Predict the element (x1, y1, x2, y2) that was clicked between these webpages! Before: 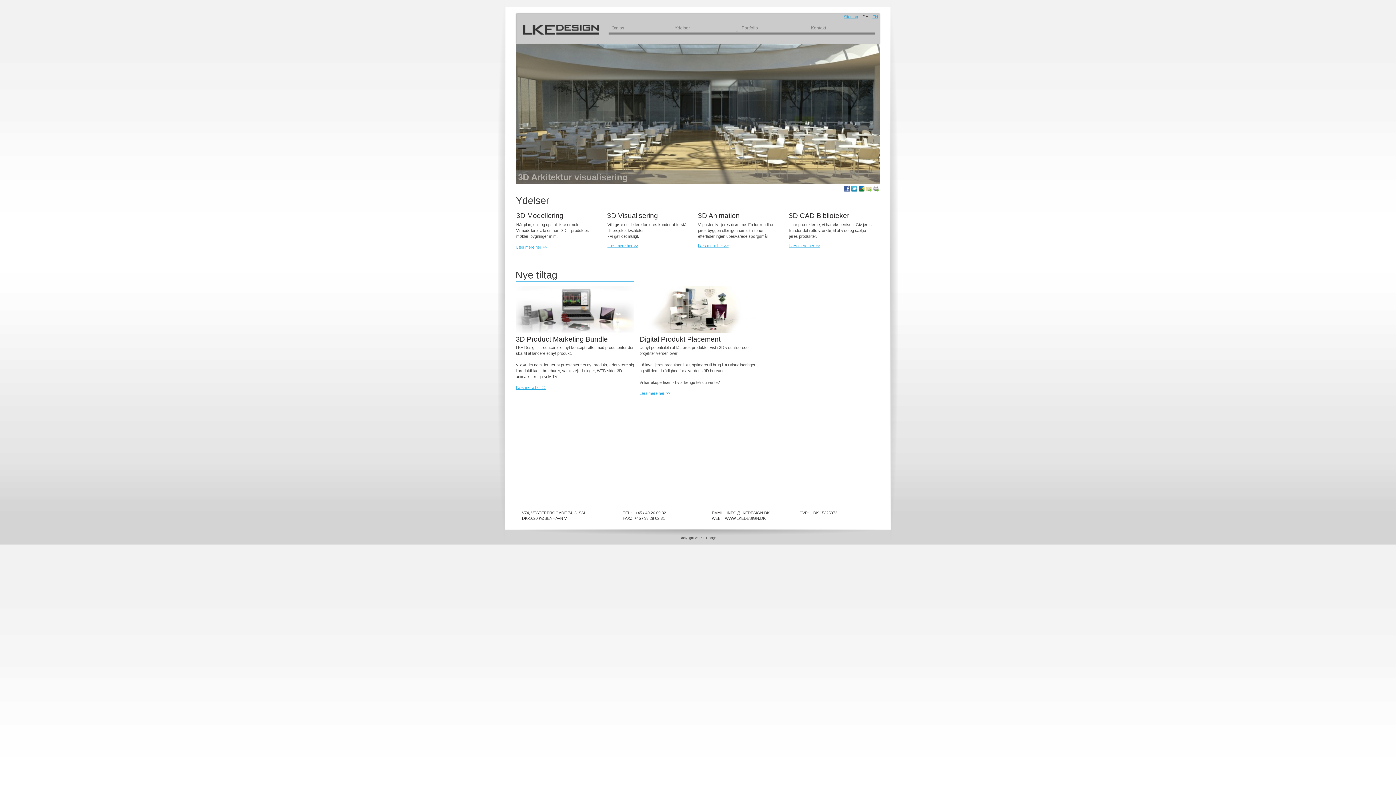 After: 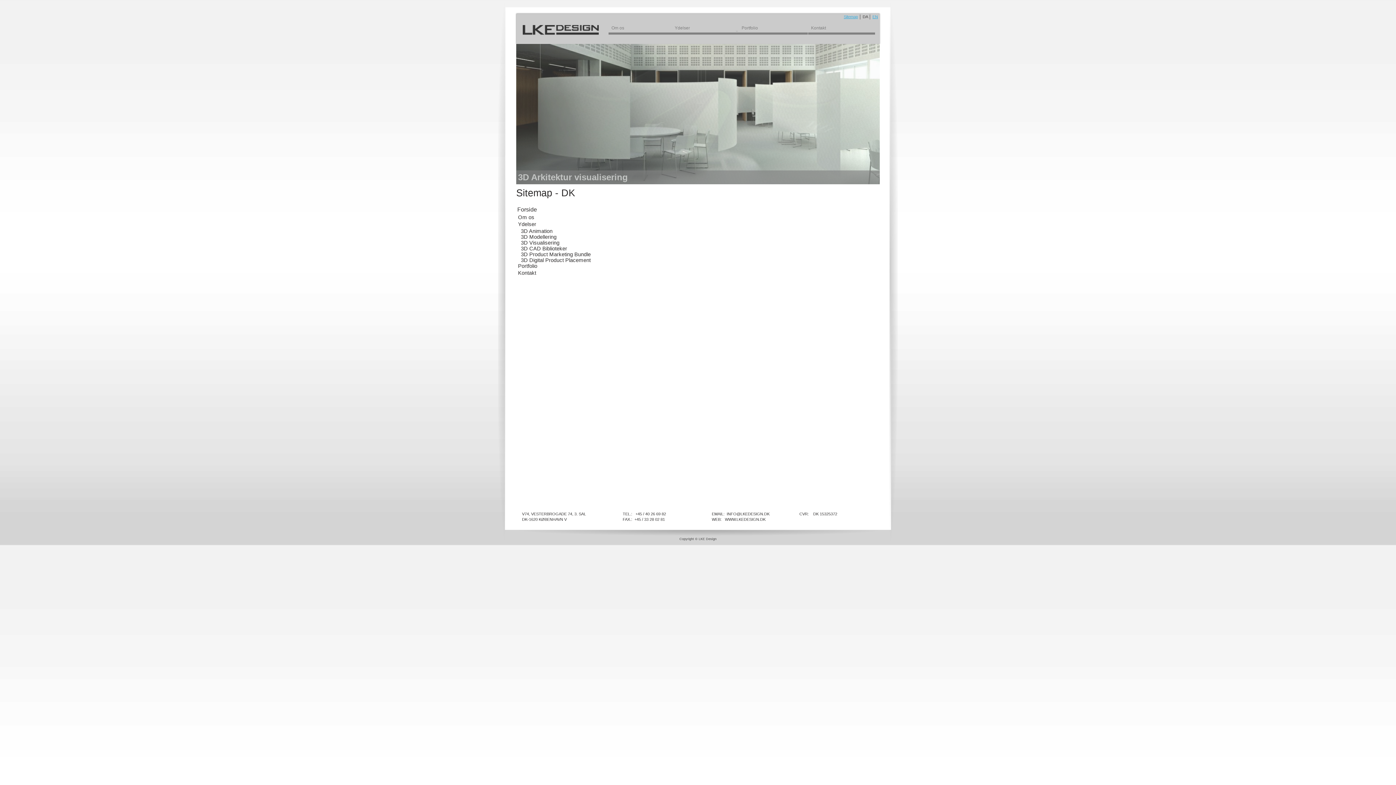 Action: label: Sitemap bbox: (844, 14, 858, 18)